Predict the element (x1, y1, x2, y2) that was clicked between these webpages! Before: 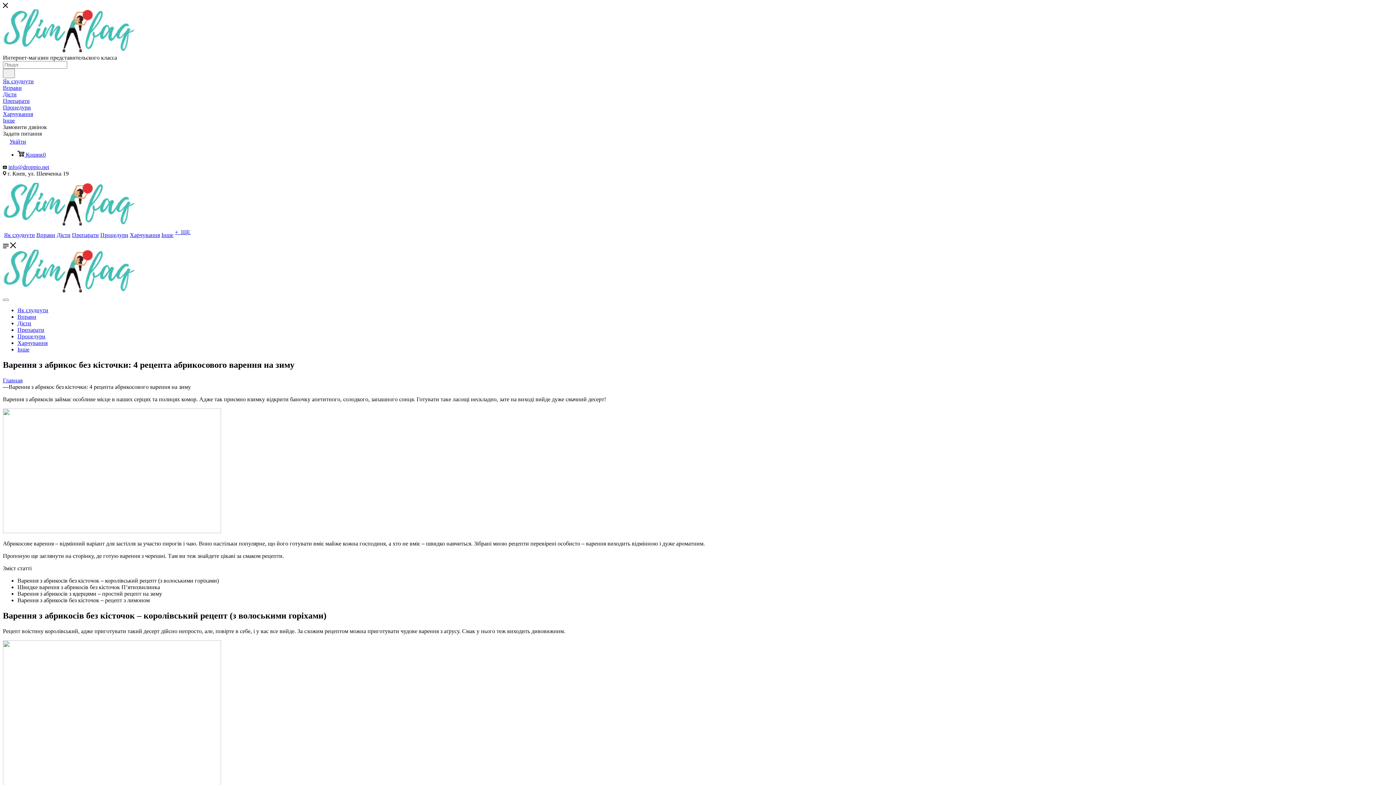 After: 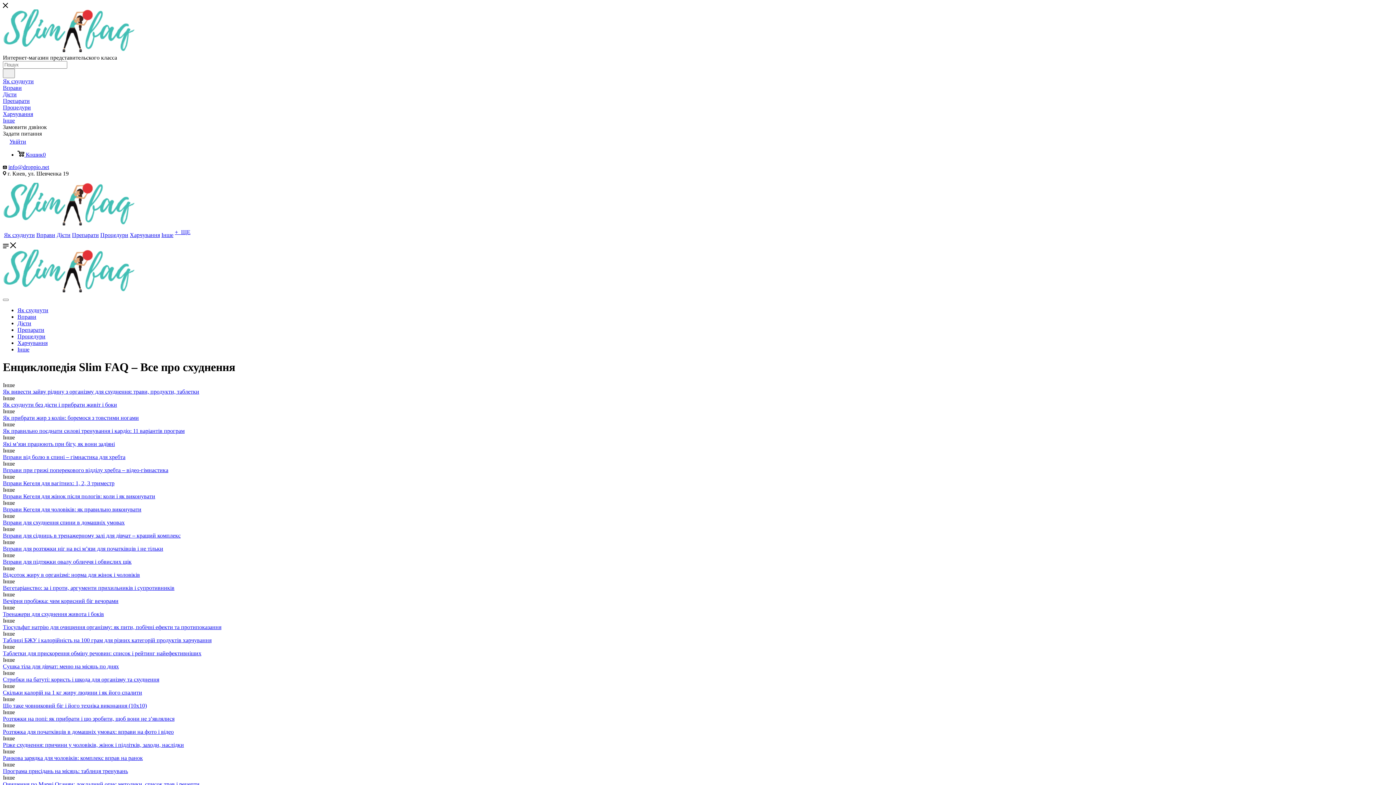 Action: label: Главная bbox: (2, 377, 22, 383)